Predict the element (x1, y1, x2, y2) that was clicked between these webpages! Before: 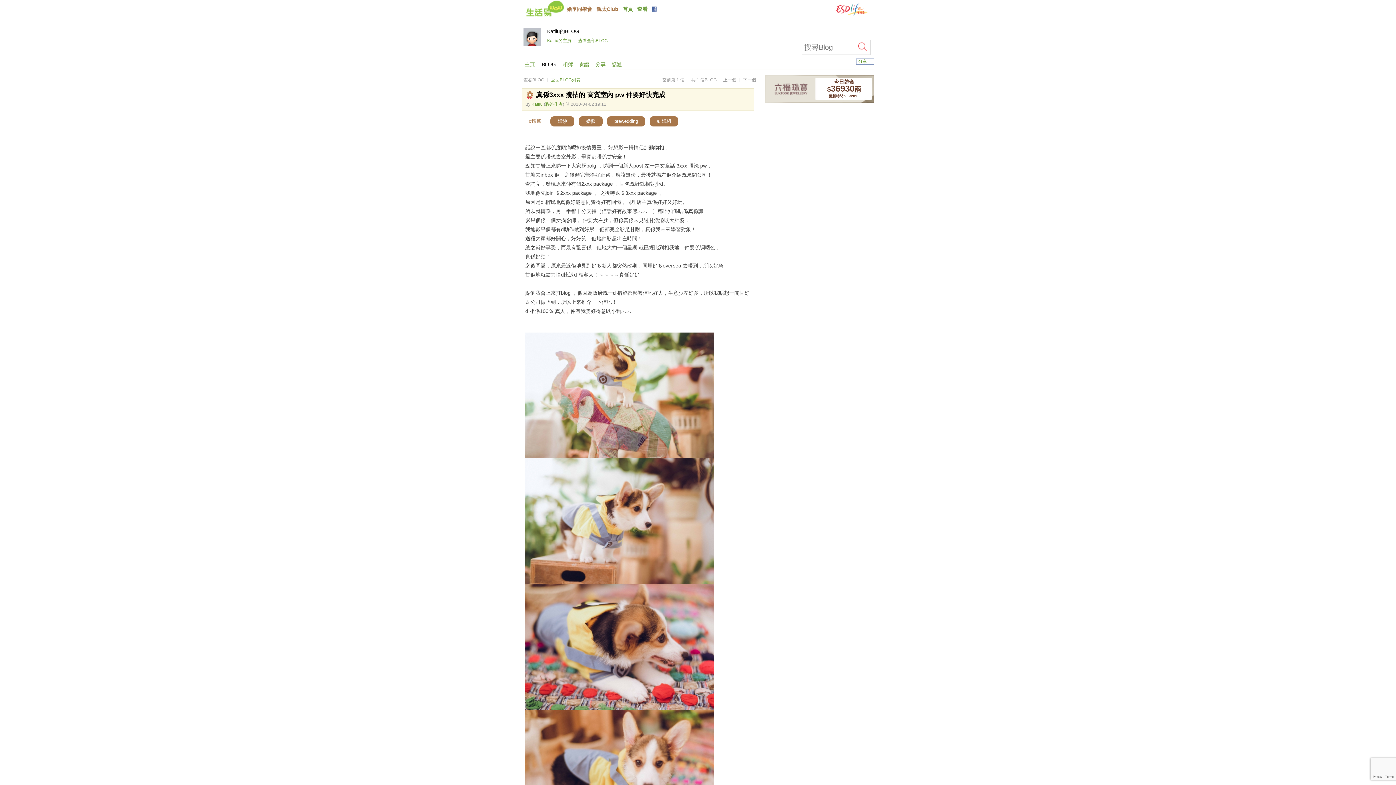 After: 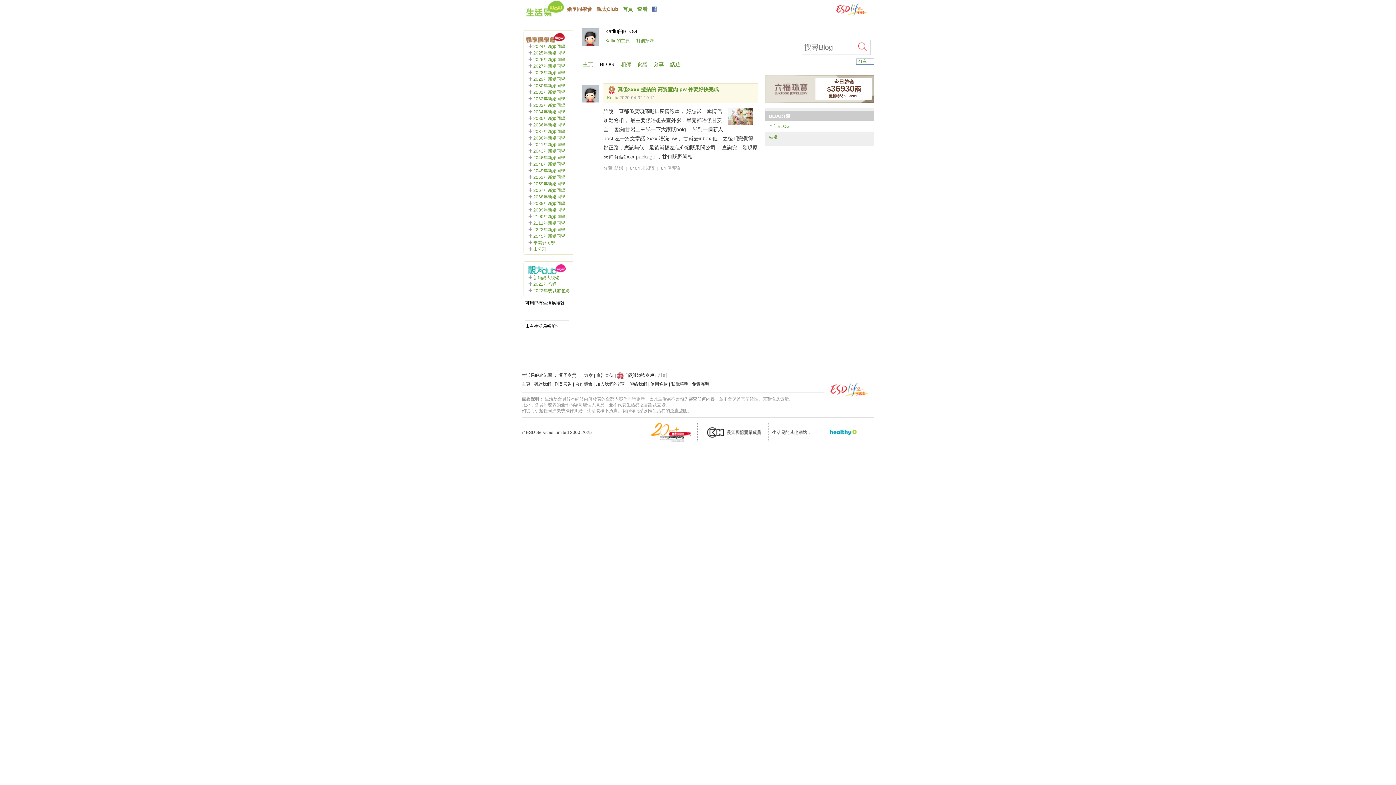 Action: bbox: (538, 58, 559, 69) label: BLOG